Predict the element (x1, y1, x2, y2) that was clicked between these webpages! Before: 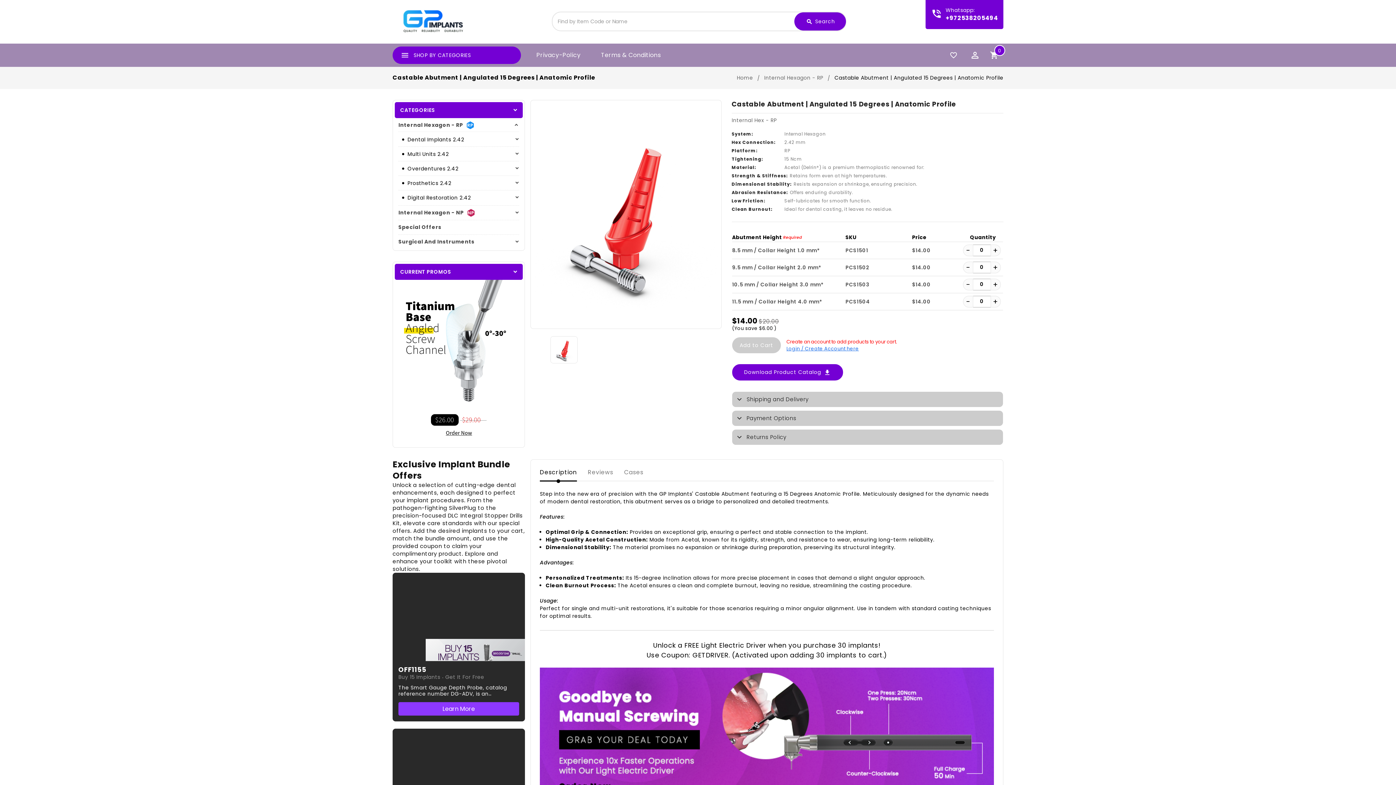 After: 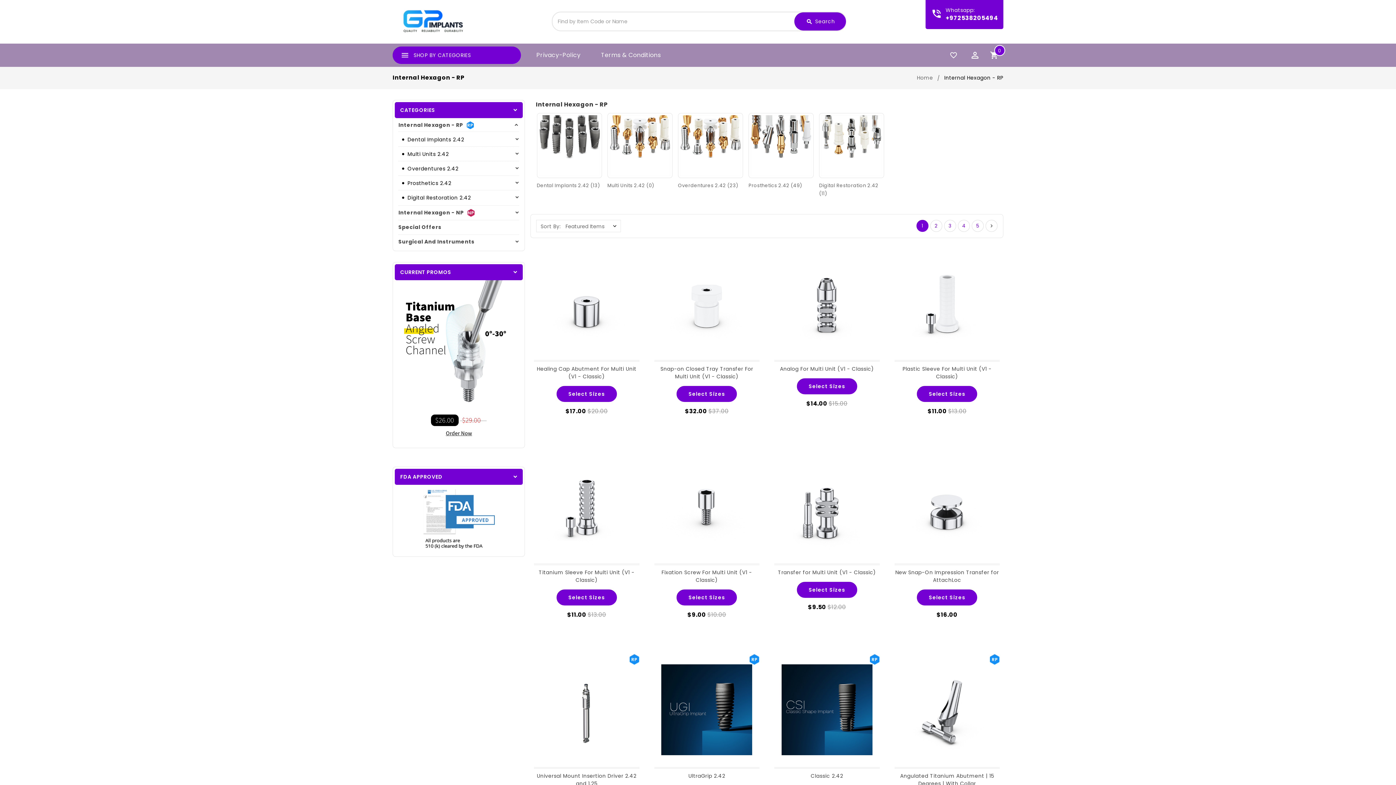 Action: label: Internal Hexagon - RP bbox: (398, 121, 474, 129)